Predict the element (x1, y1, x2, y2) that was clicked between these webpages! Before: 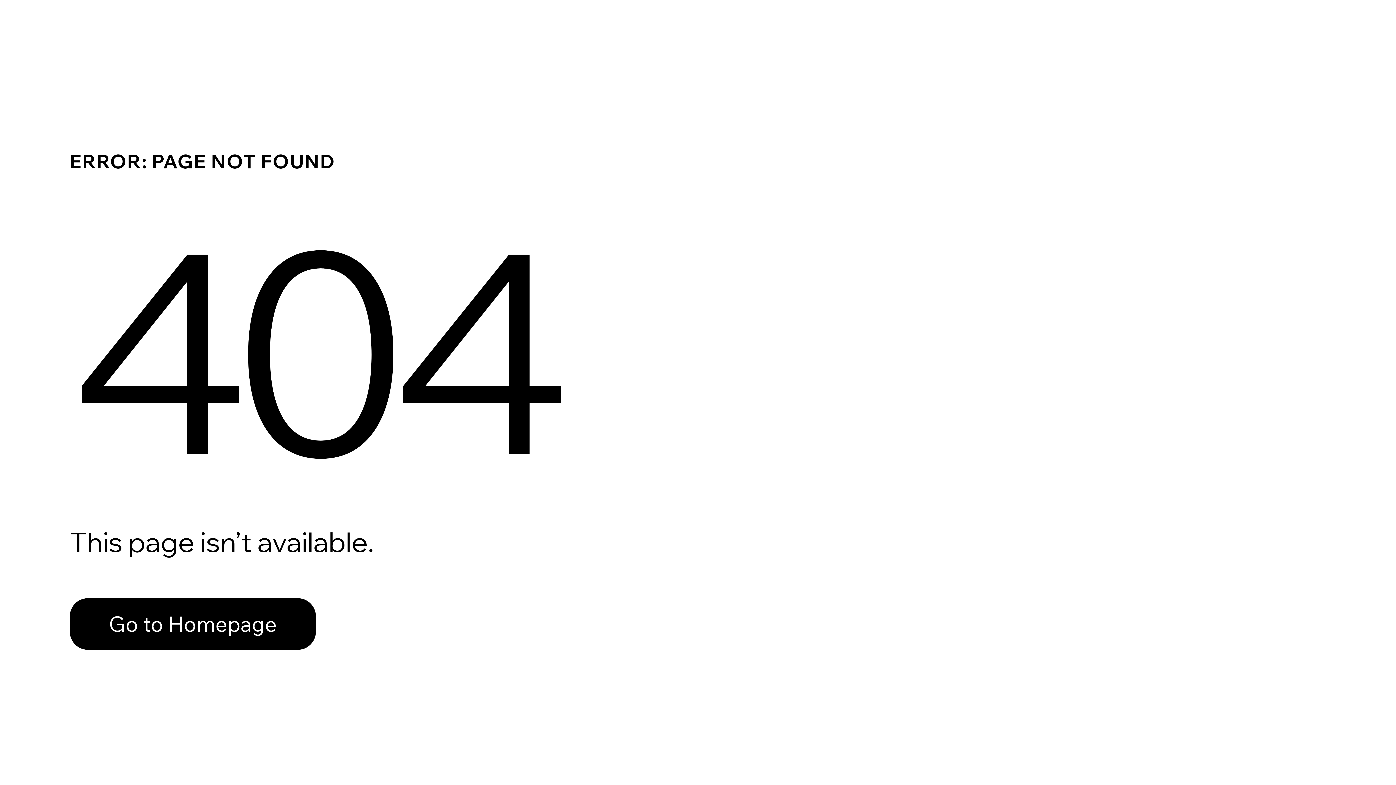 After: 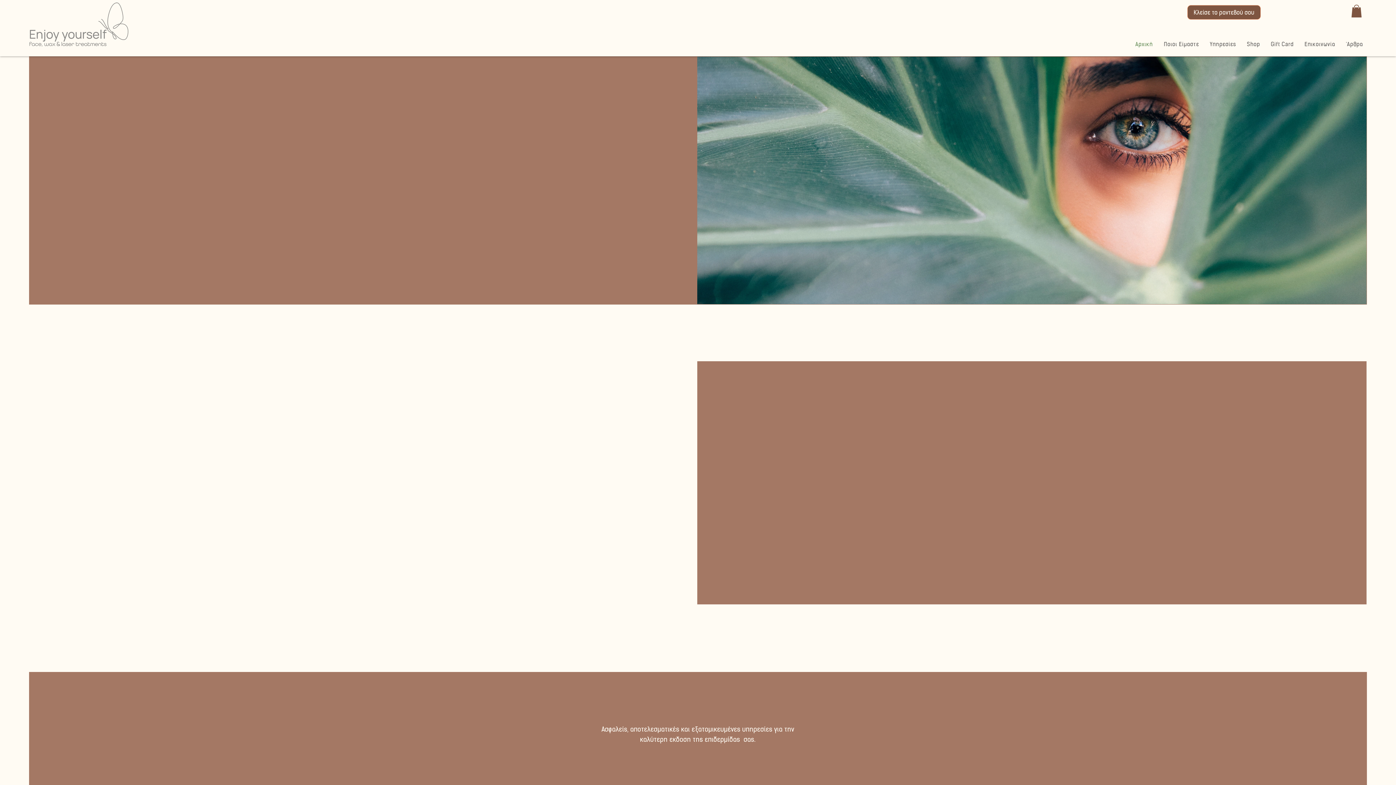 Action: label: Go to Homepage bbox: (69, 598, 316, 650)